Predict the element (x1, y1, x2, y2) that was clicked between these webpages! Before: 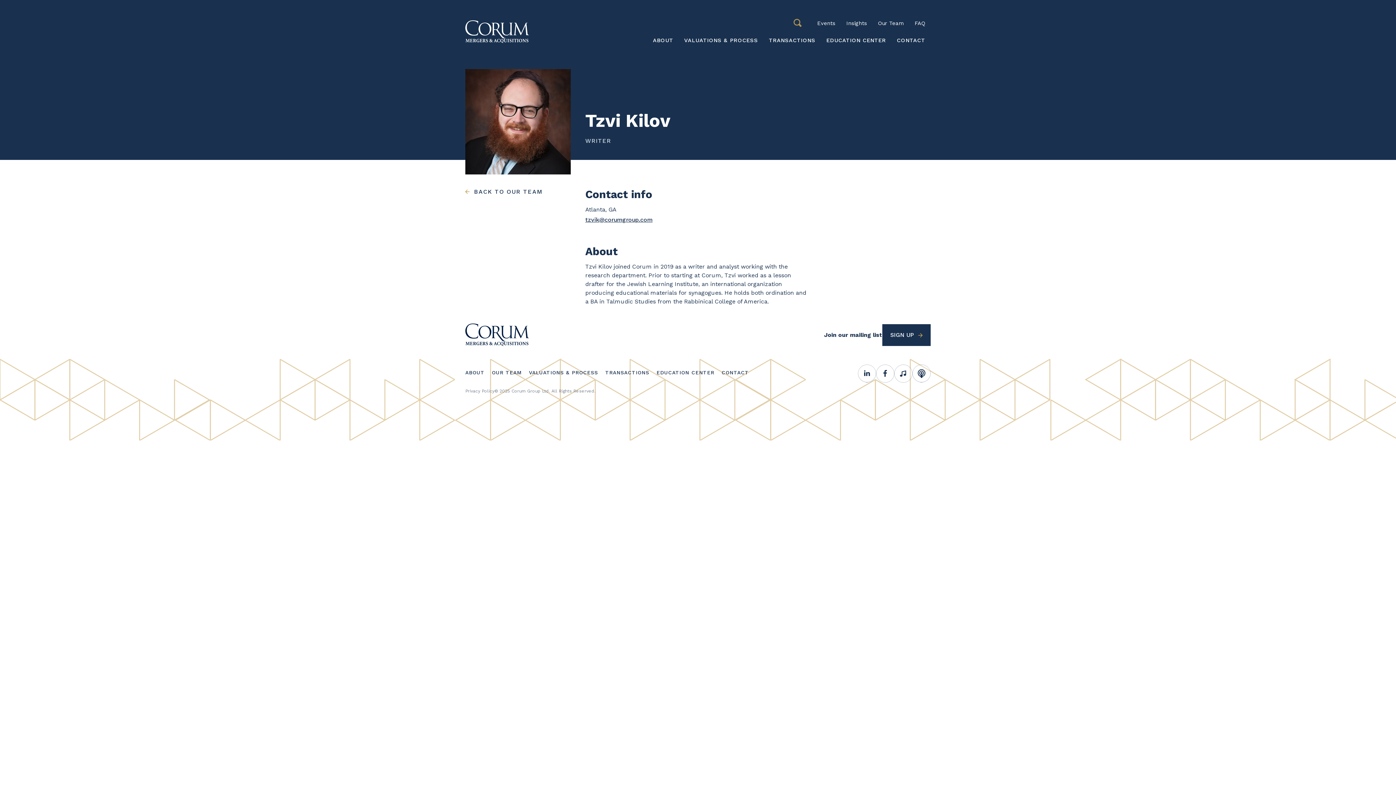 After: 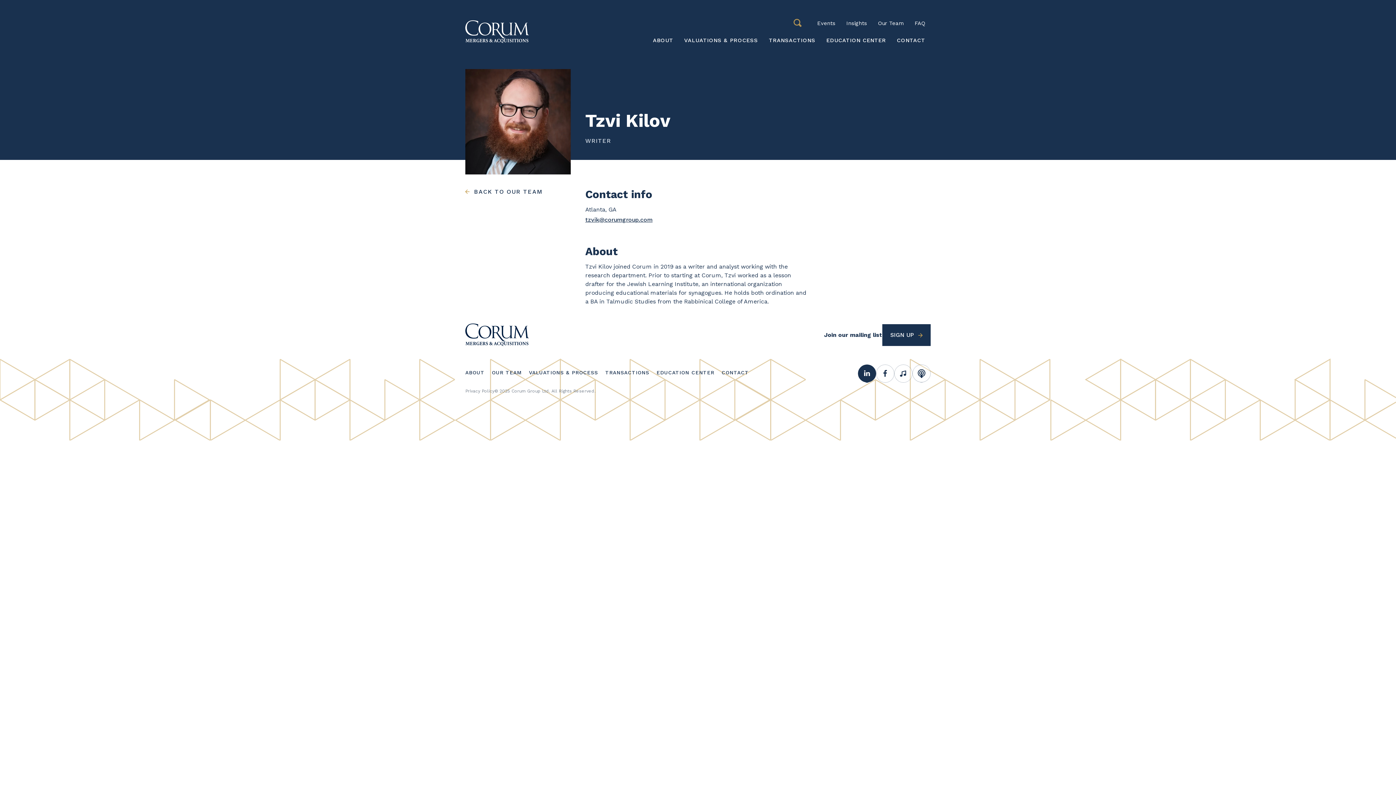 Action: label: Linkedin bbox: (858, 364, 876, 382)